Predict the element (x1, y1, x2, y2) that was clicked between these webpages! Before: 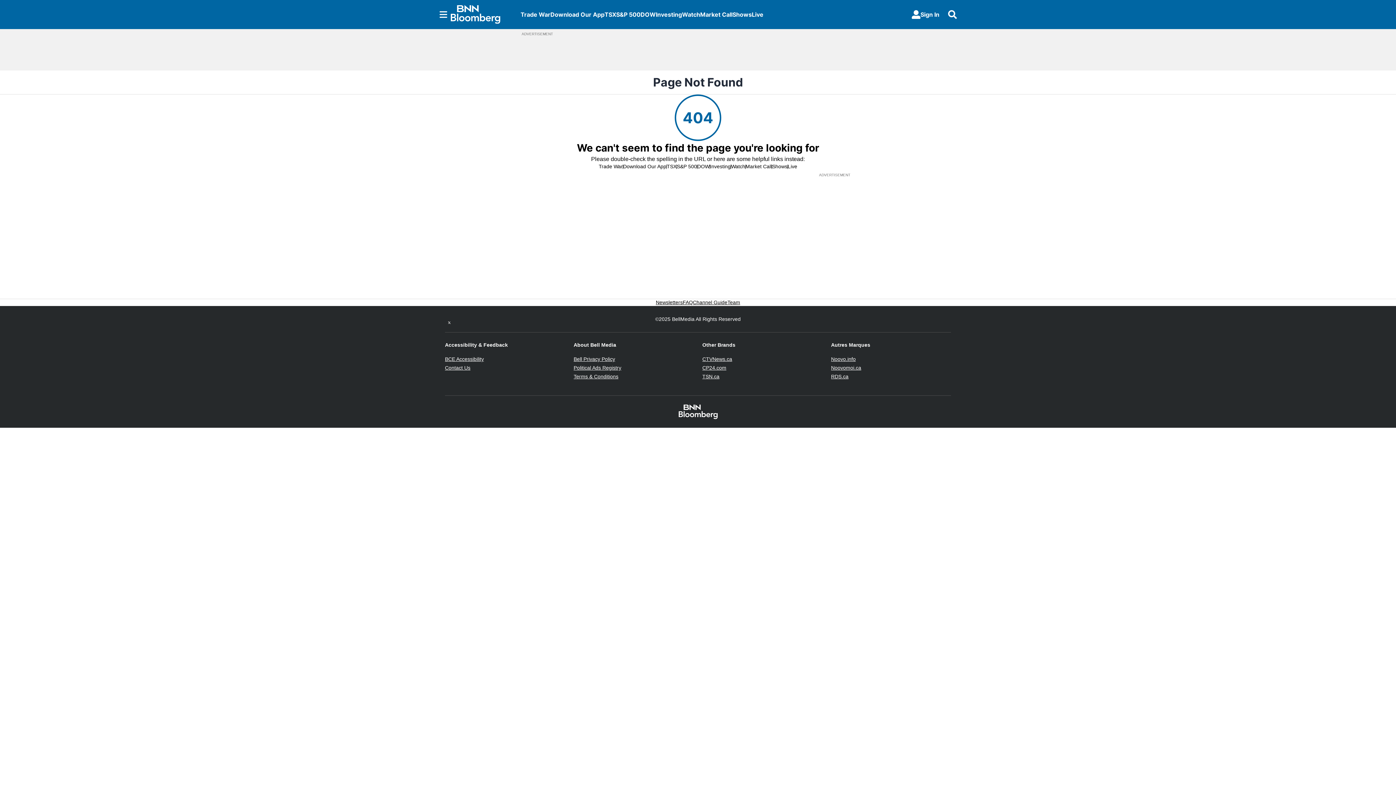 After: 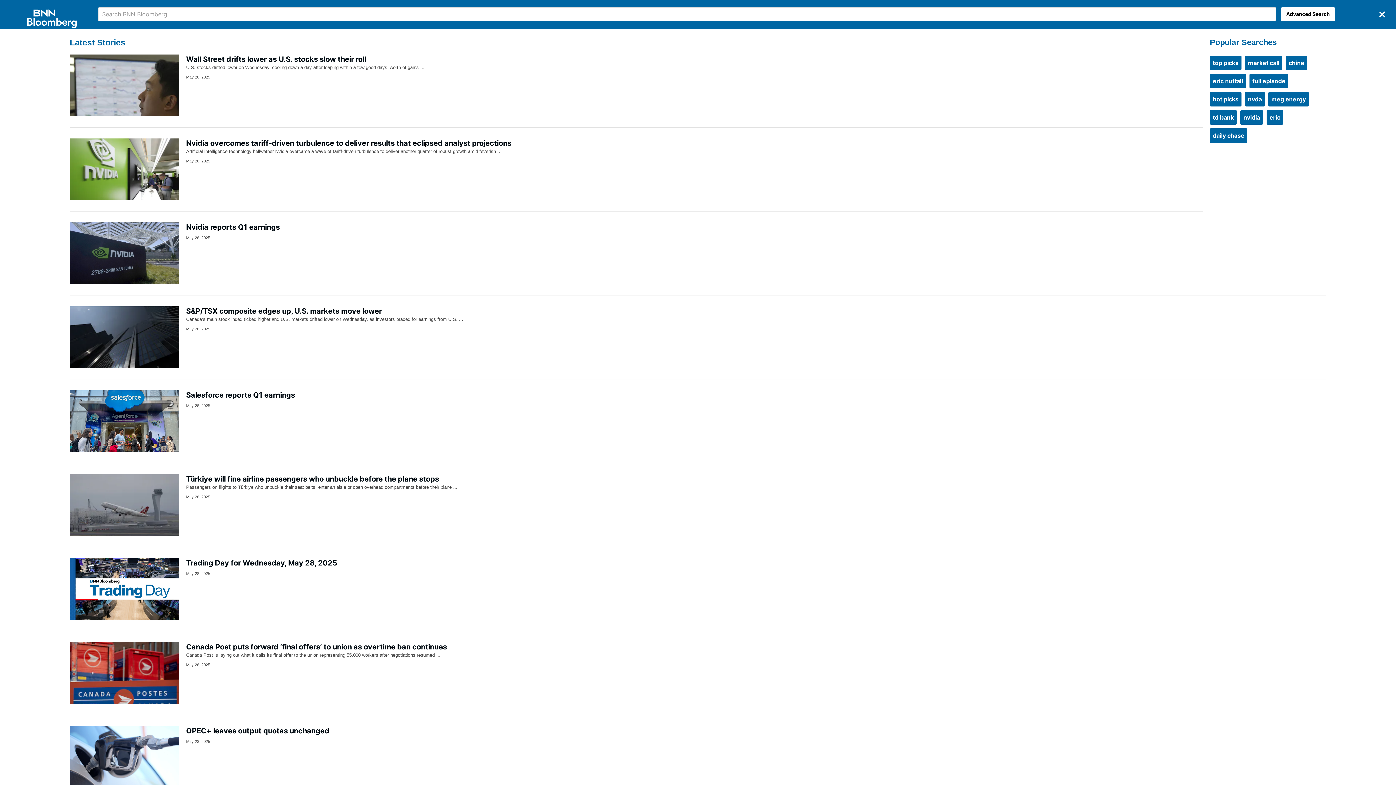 Action: label: Search bbox: (945, 10, 960, 18)